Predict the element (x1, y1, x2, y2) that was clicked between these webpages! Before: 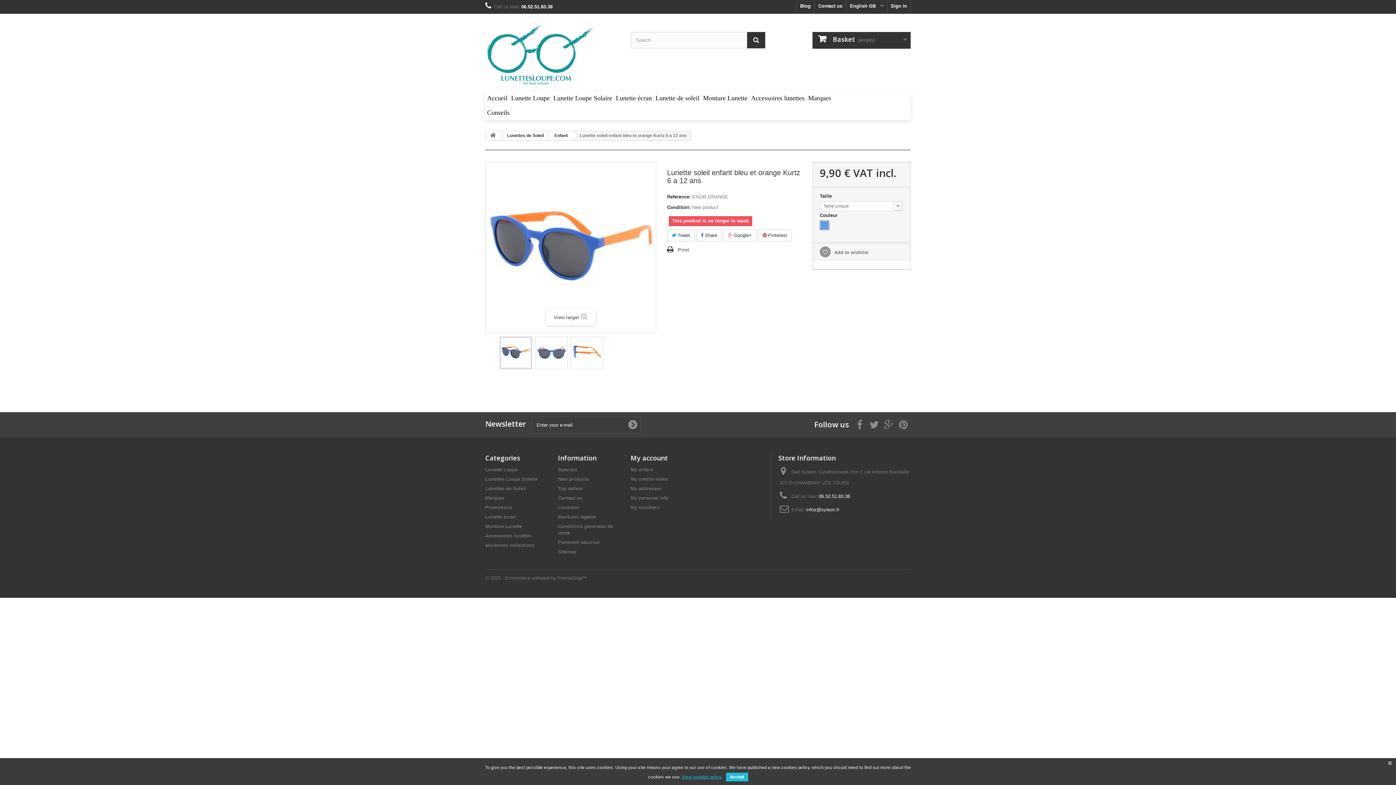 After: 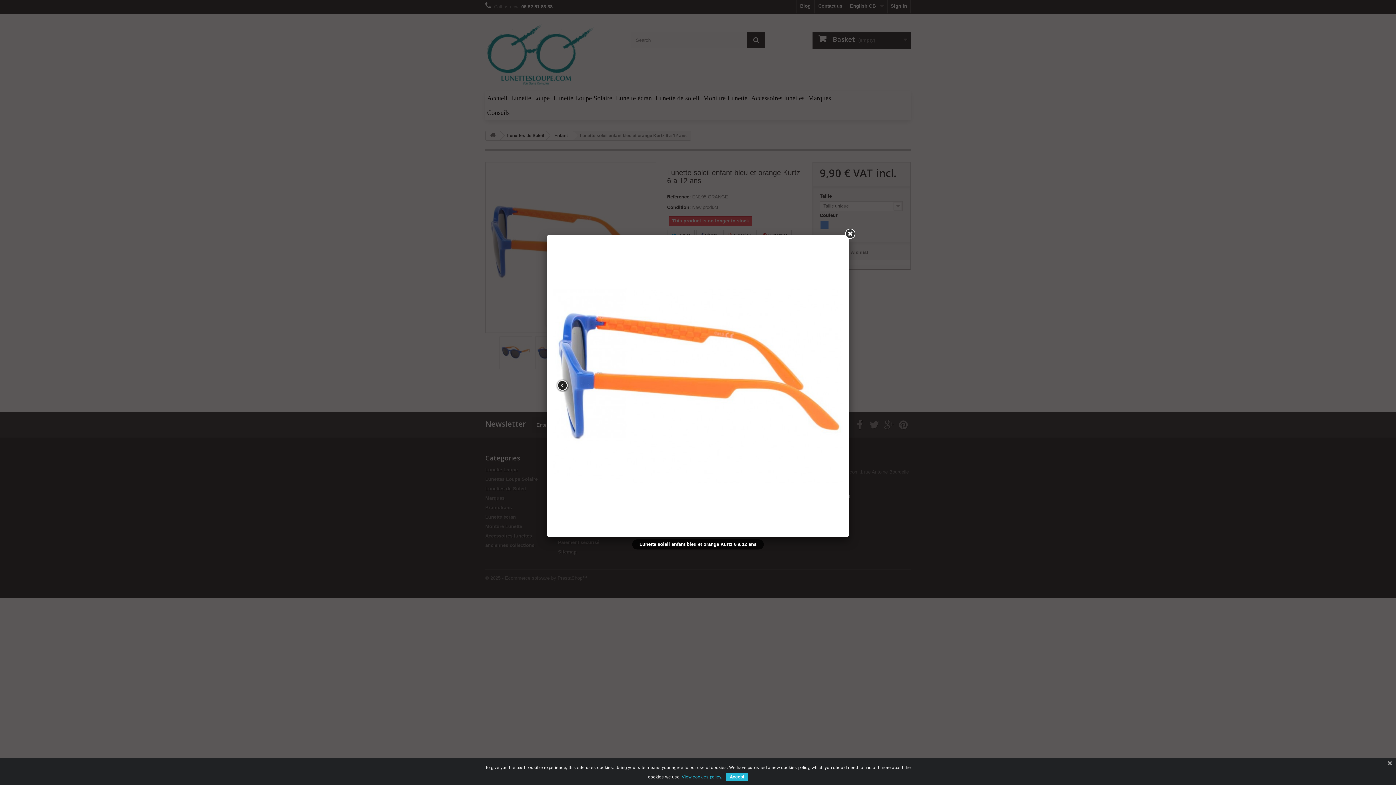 Action: bbox: (571, 337, 603, 369)